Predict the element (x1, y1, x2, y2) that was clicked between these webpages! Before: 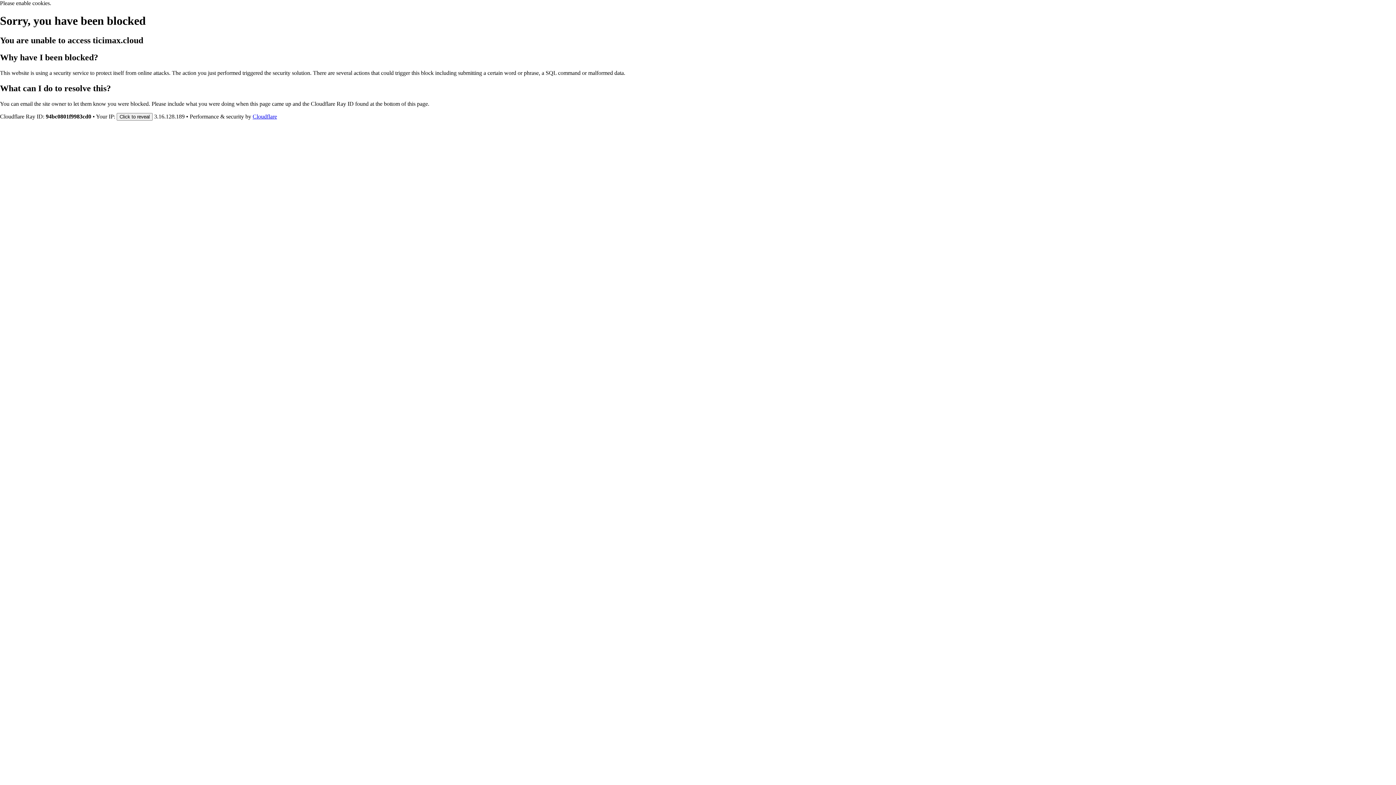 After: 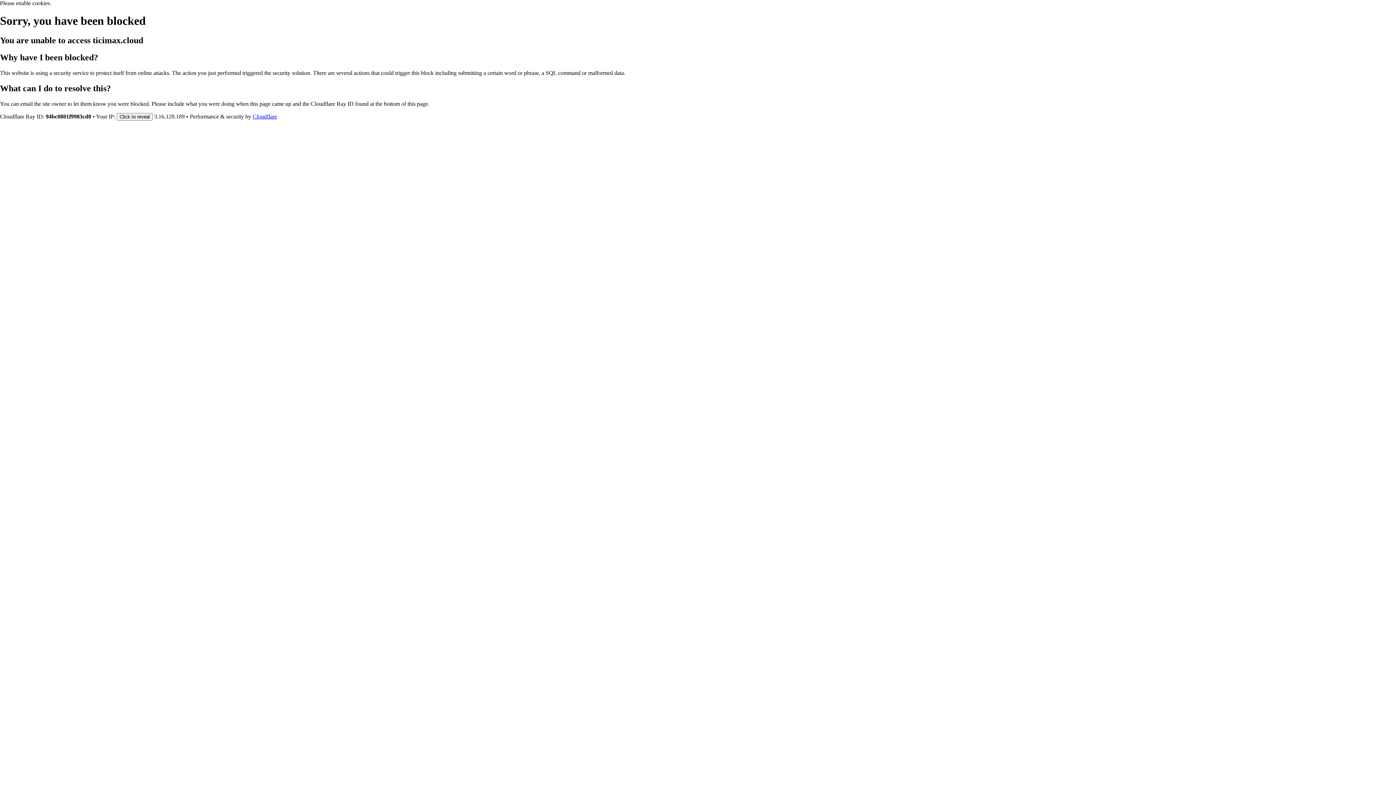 Action: label: Cloudflare bbox: (252, 113, 277, 119)